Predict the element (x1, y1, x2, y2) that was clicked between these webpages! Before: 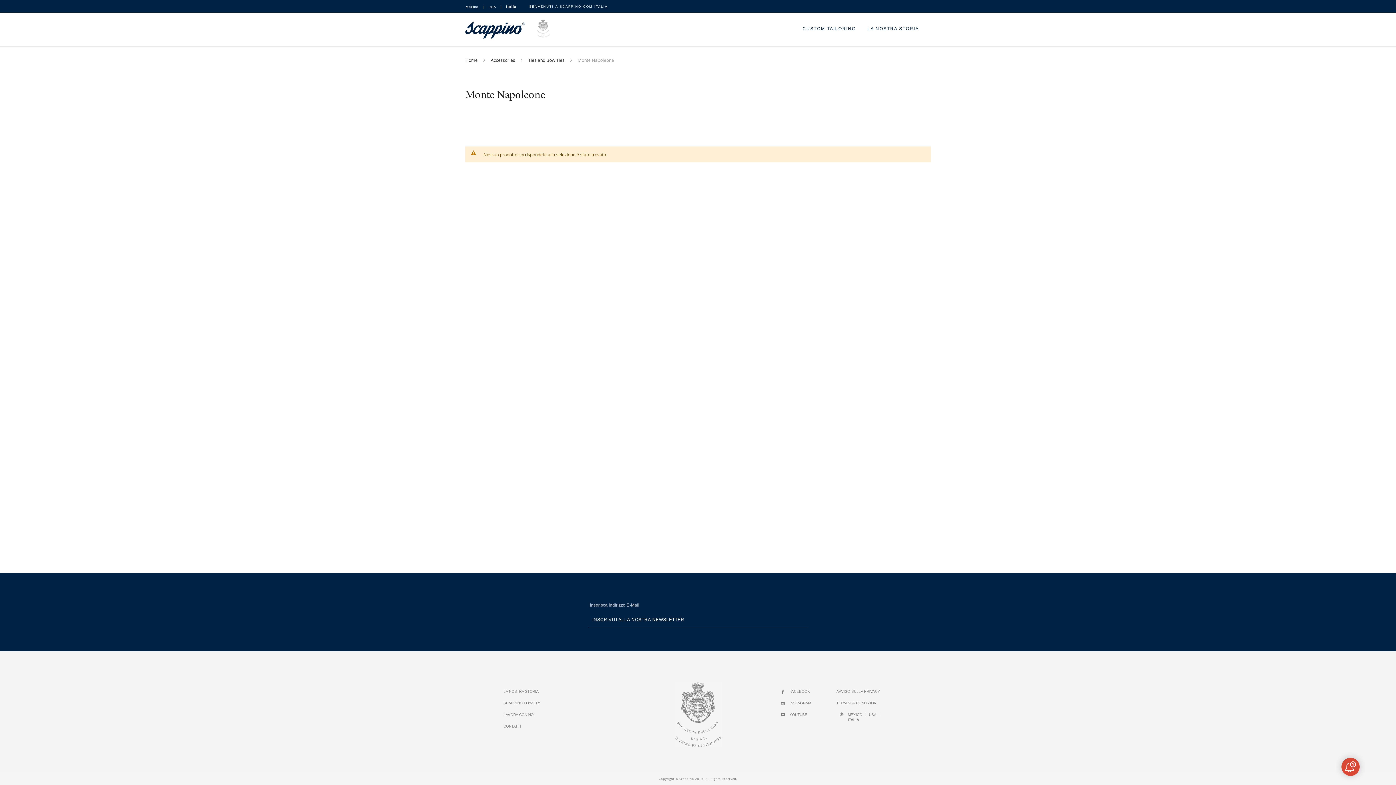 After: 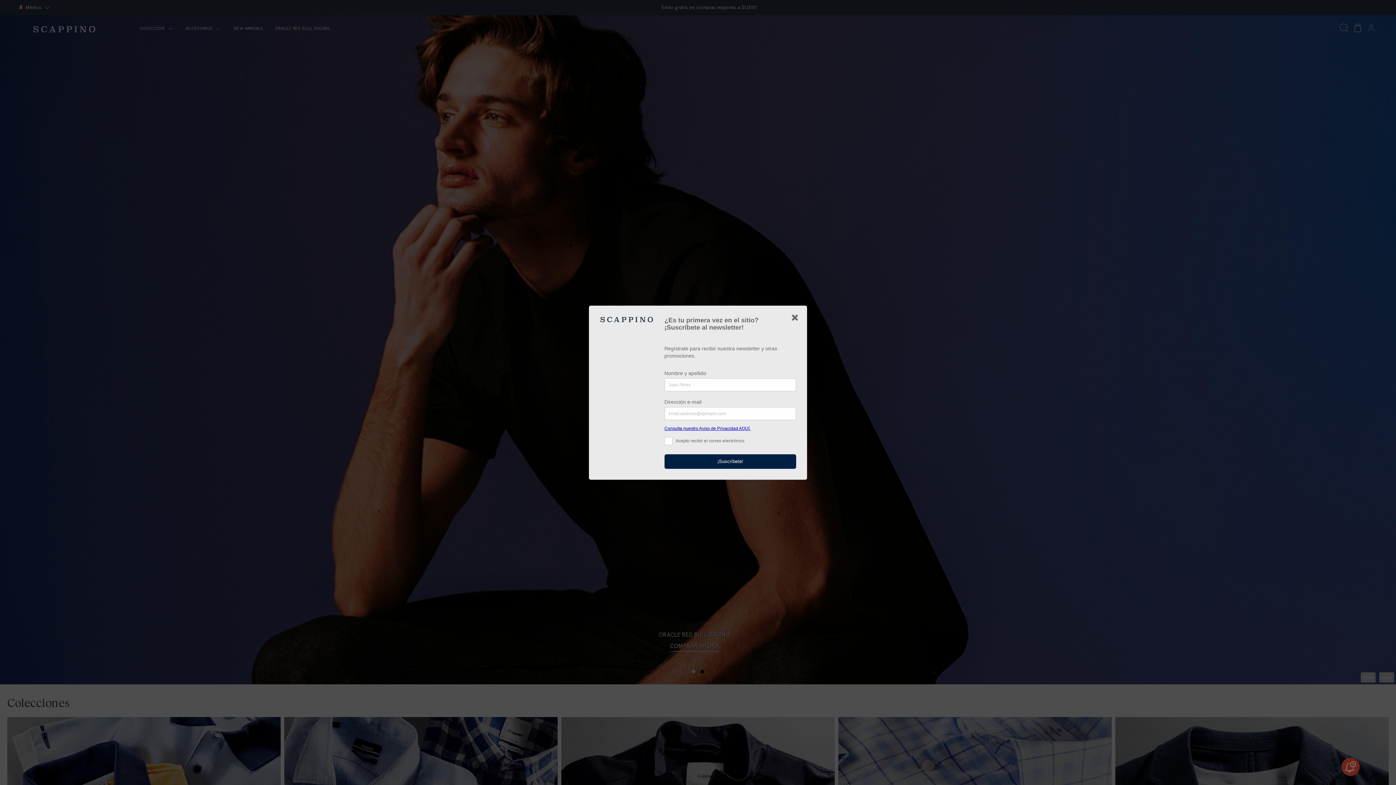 Action: label: MÉXICO bbox: (848, 713, 864, 717)